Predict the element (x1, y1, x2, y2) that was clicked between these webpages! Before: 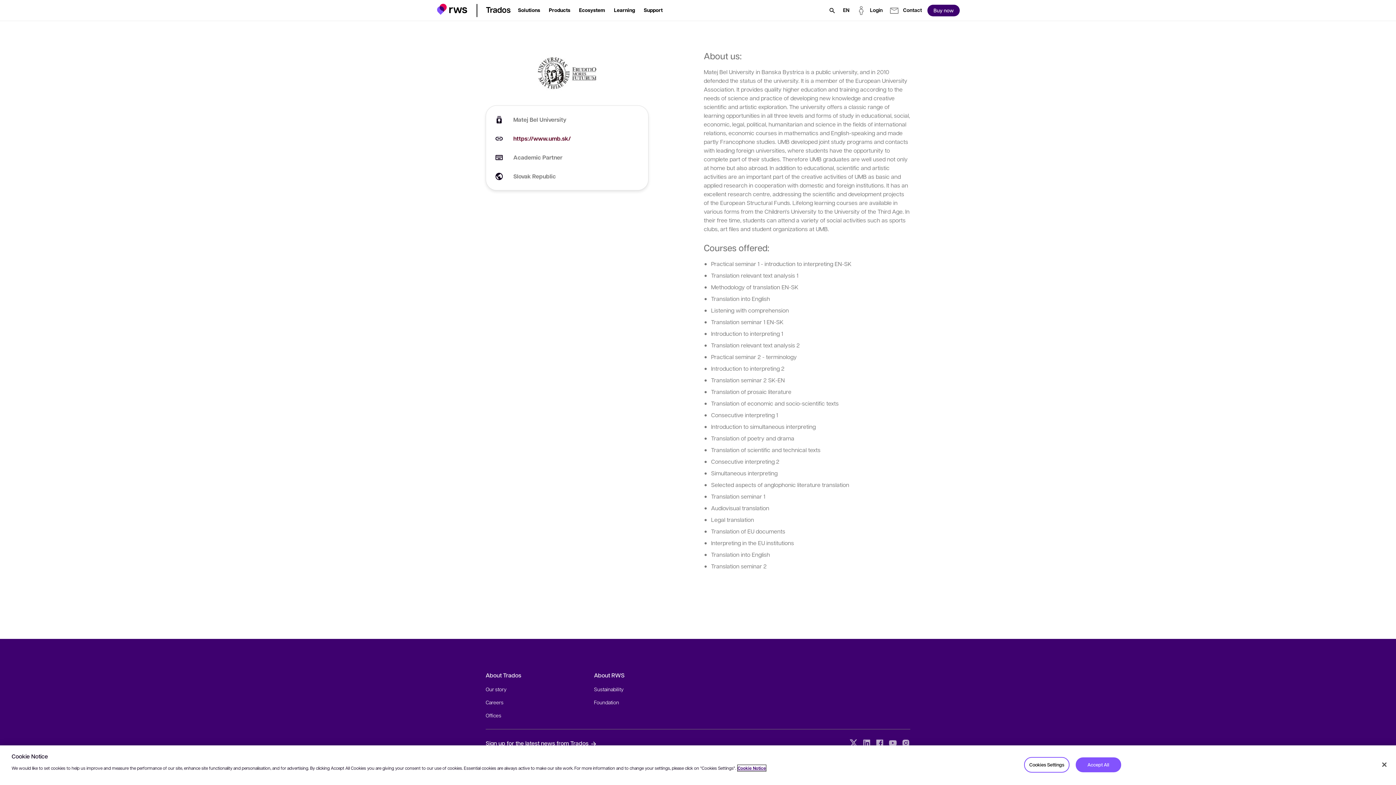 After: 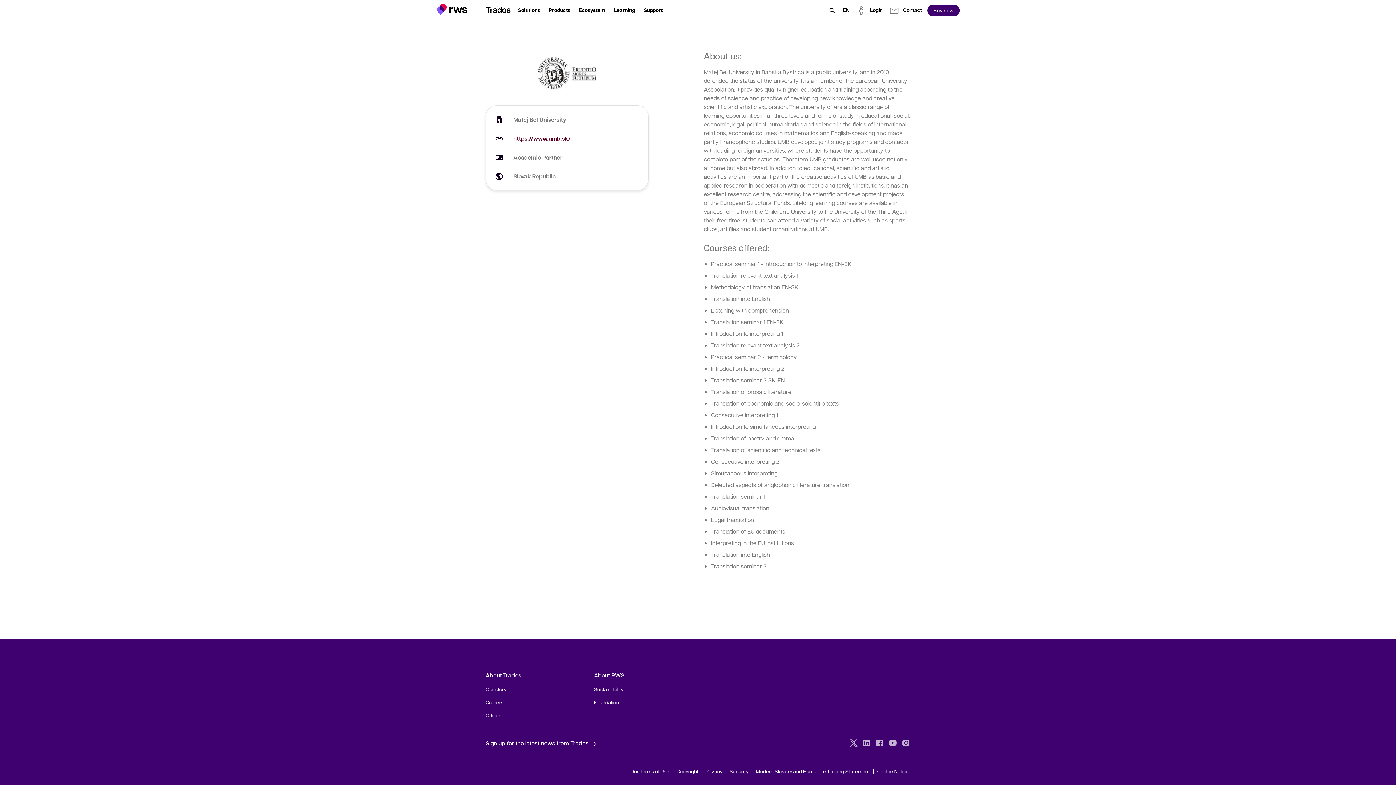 Action: bbox: (1376, 756, 1392, 772) label: Close